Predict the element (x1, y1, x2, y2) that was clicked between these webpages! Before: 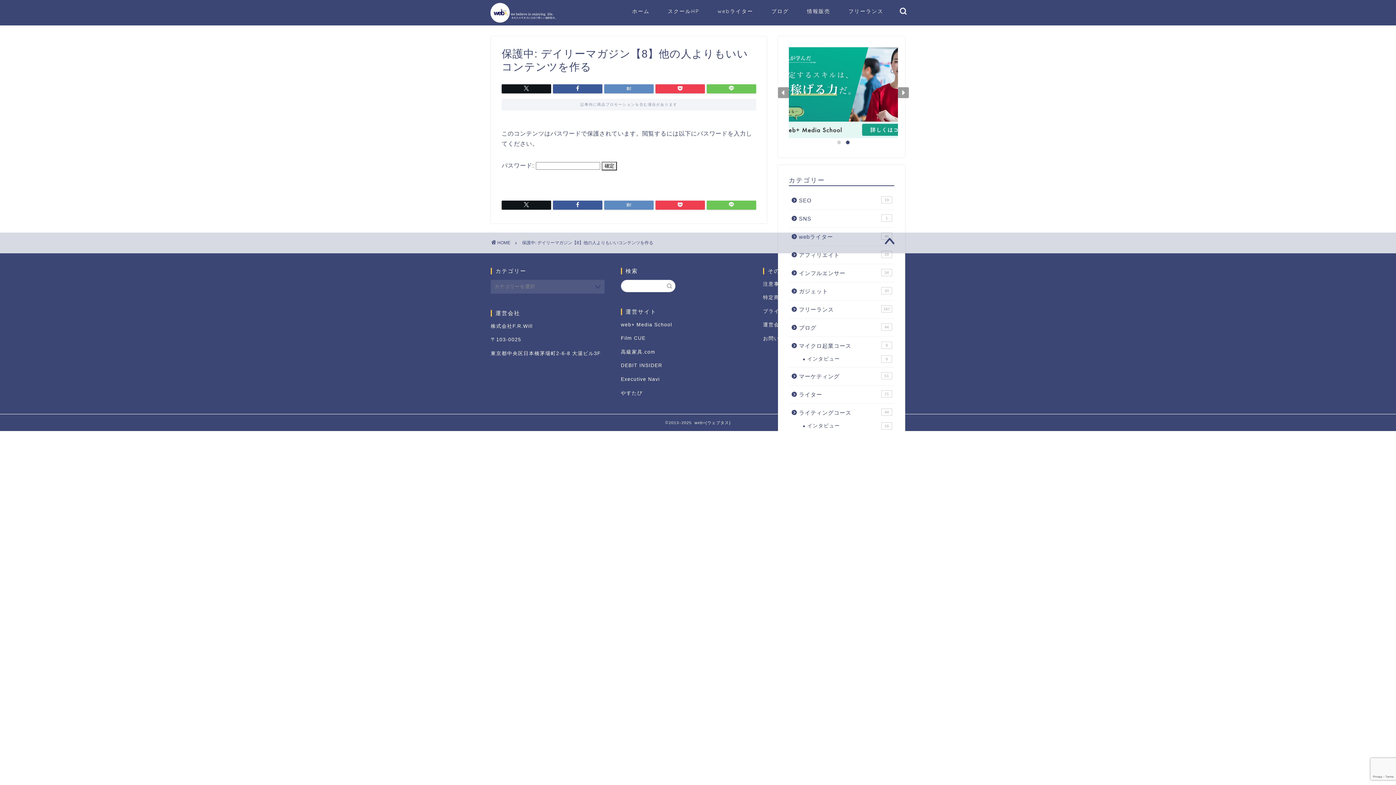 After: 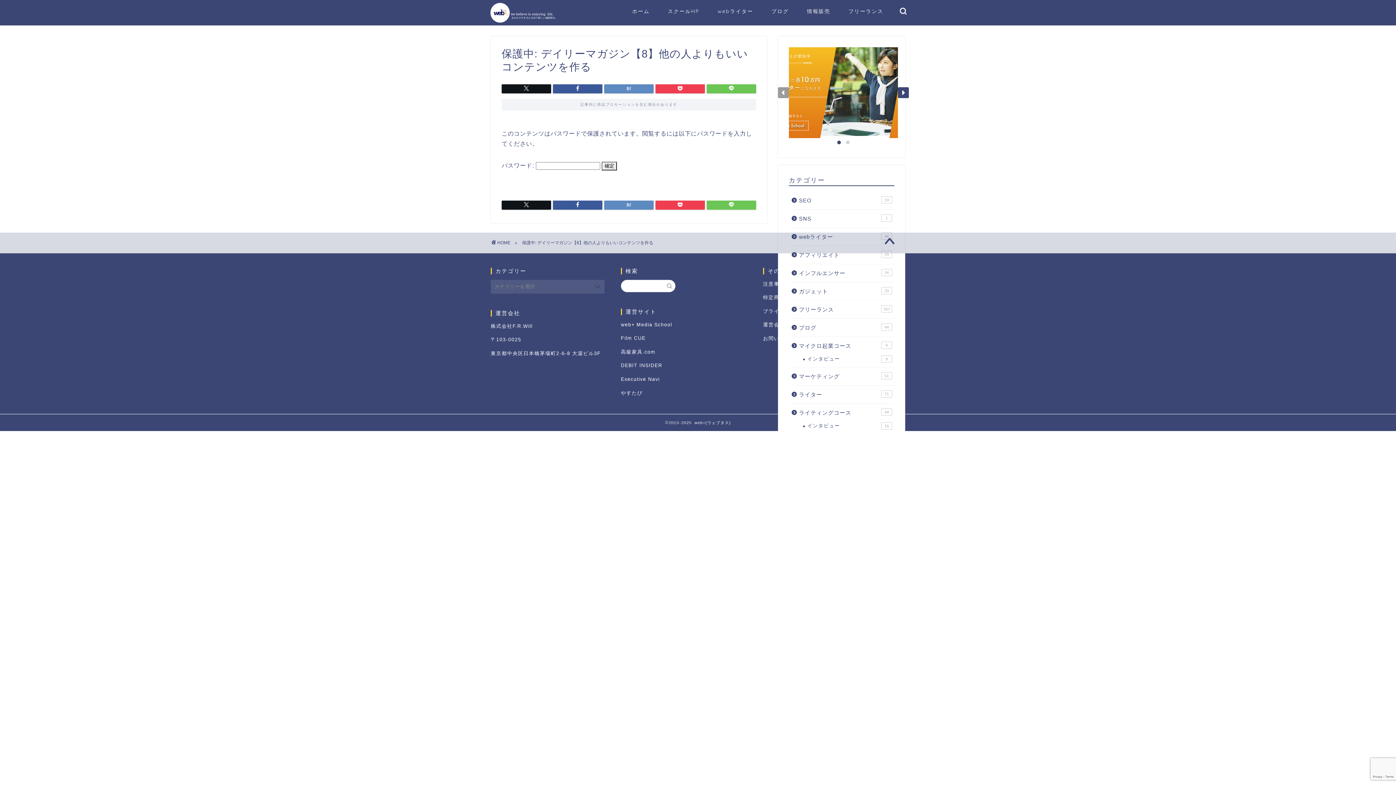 Action: bbox: (898, 87, 909, 98) label: next arrow